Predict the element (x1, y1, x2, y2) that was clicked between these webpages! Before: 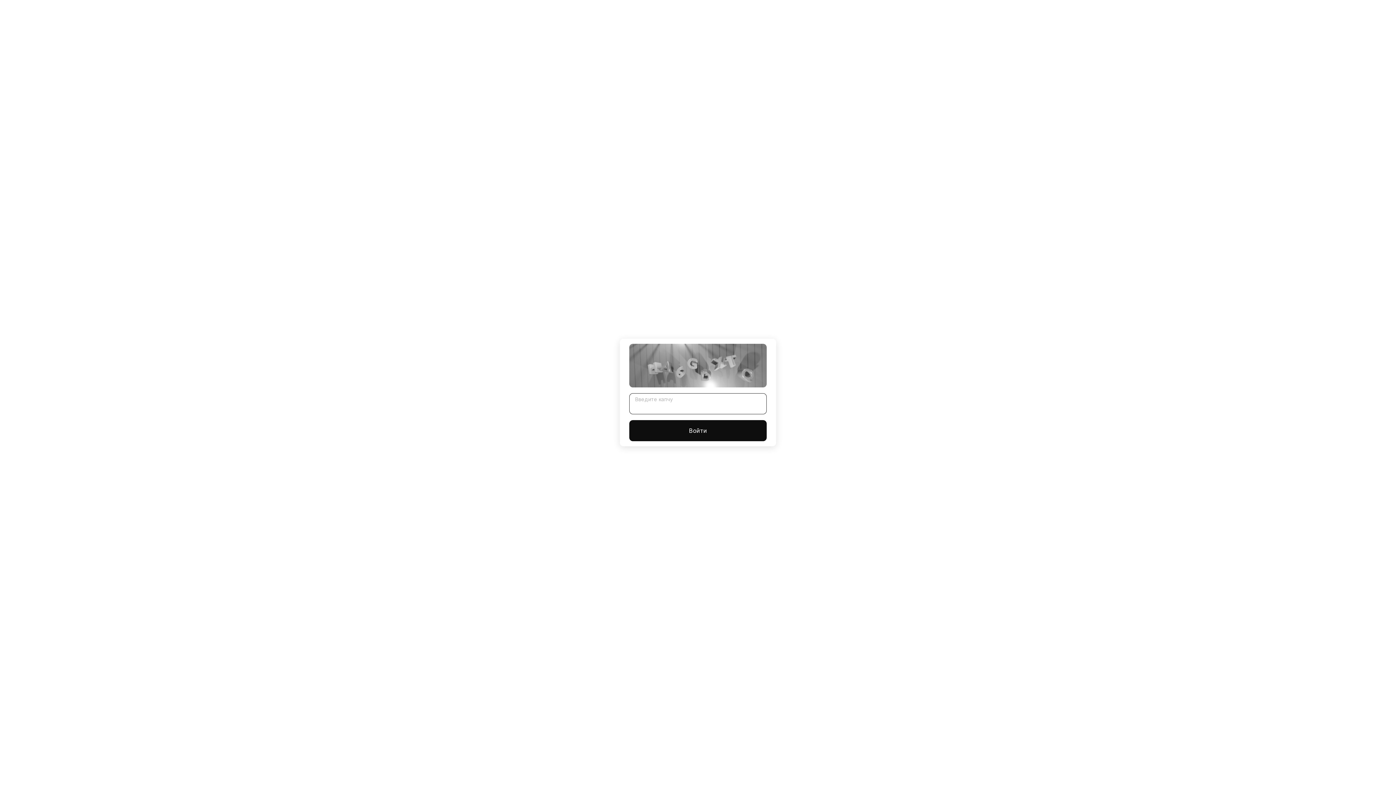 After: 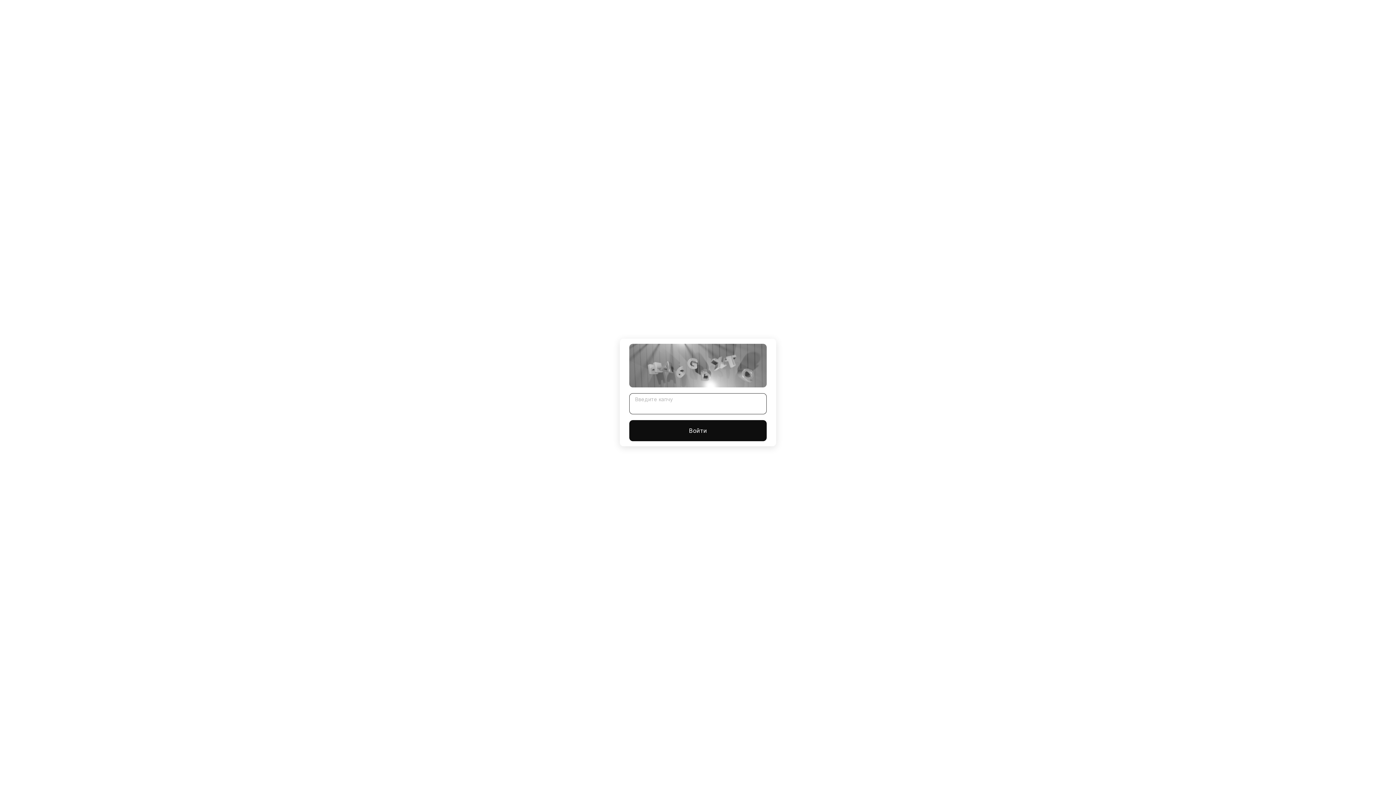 Action: bbox: (629, 420, 766, 441) label: Войти